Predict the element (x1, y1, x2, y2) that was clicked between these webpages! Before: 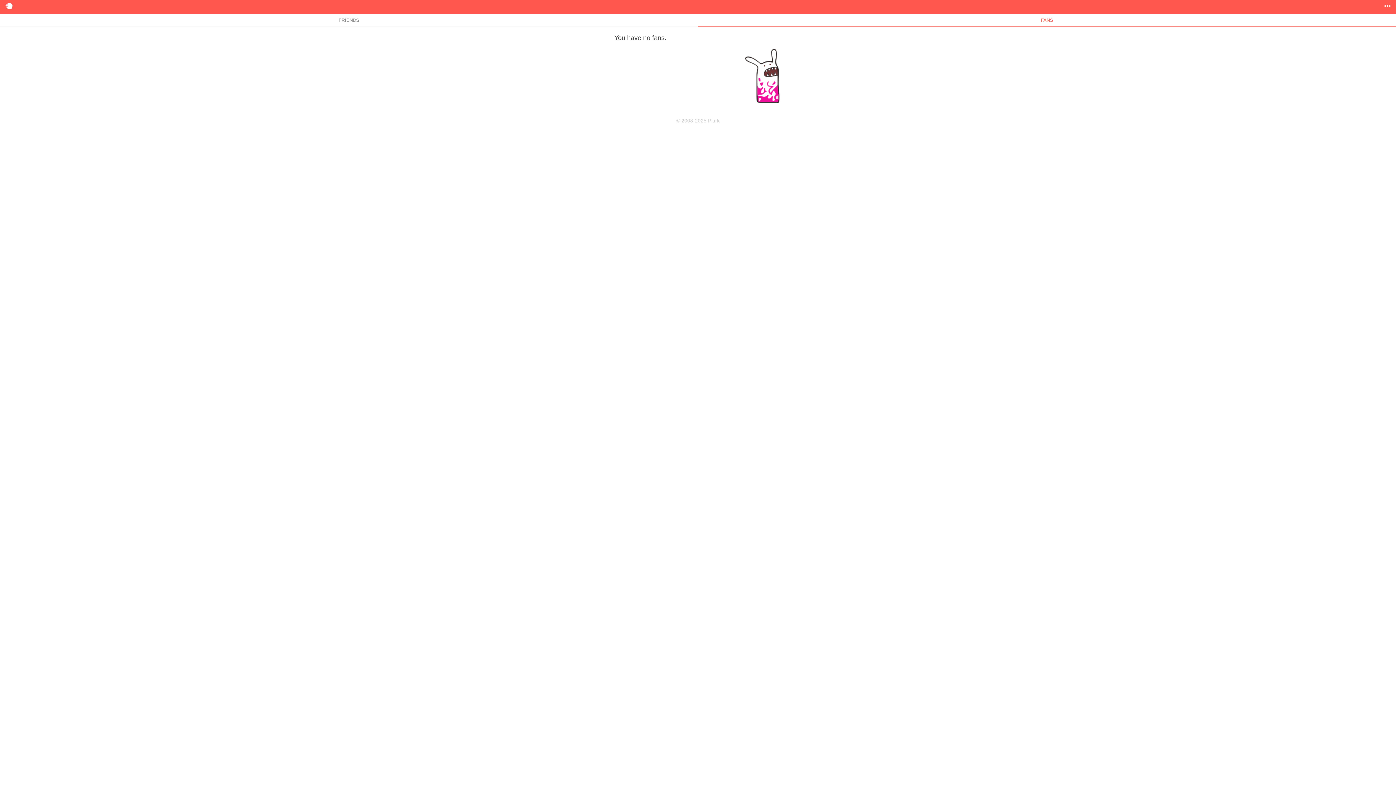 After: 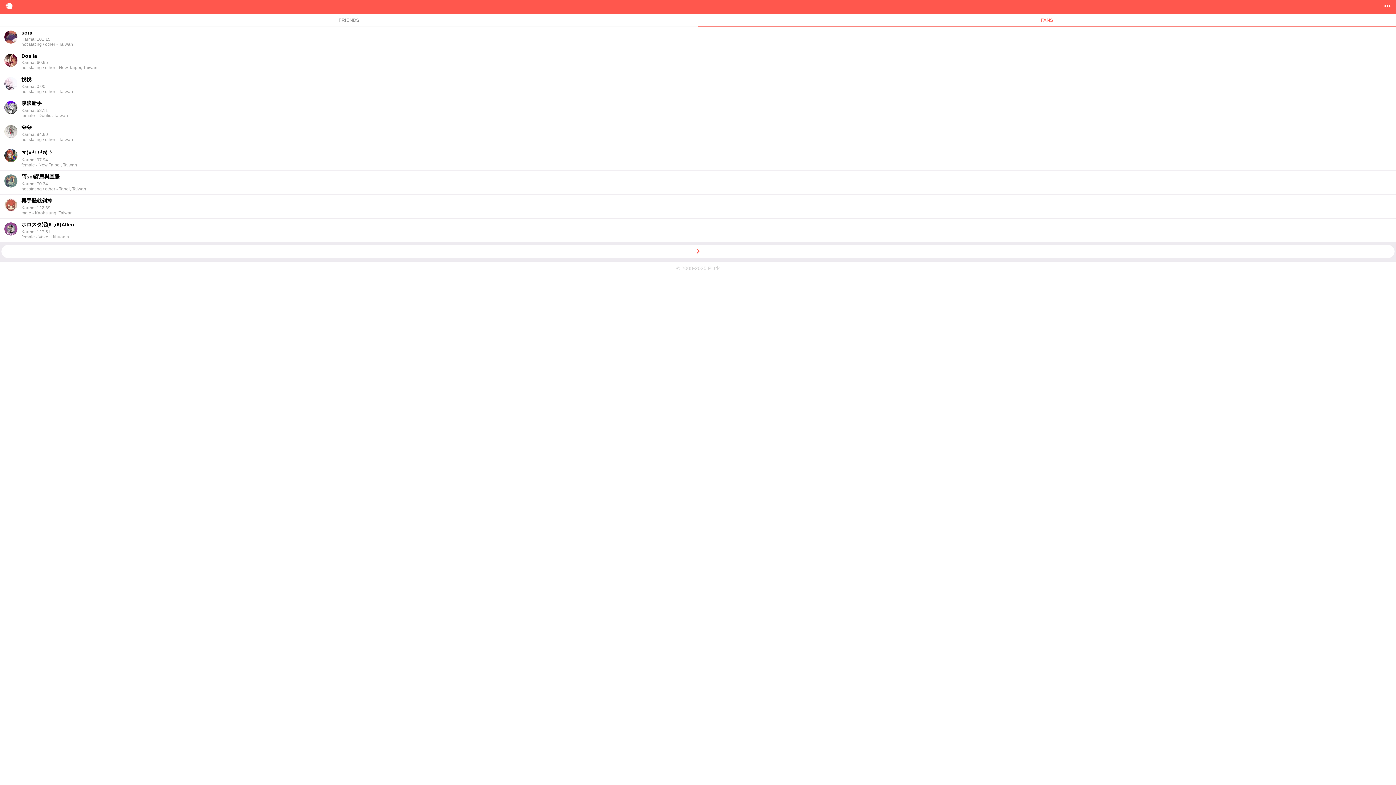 Action: label: FANS bbox: (698, 13, 1396, 26)